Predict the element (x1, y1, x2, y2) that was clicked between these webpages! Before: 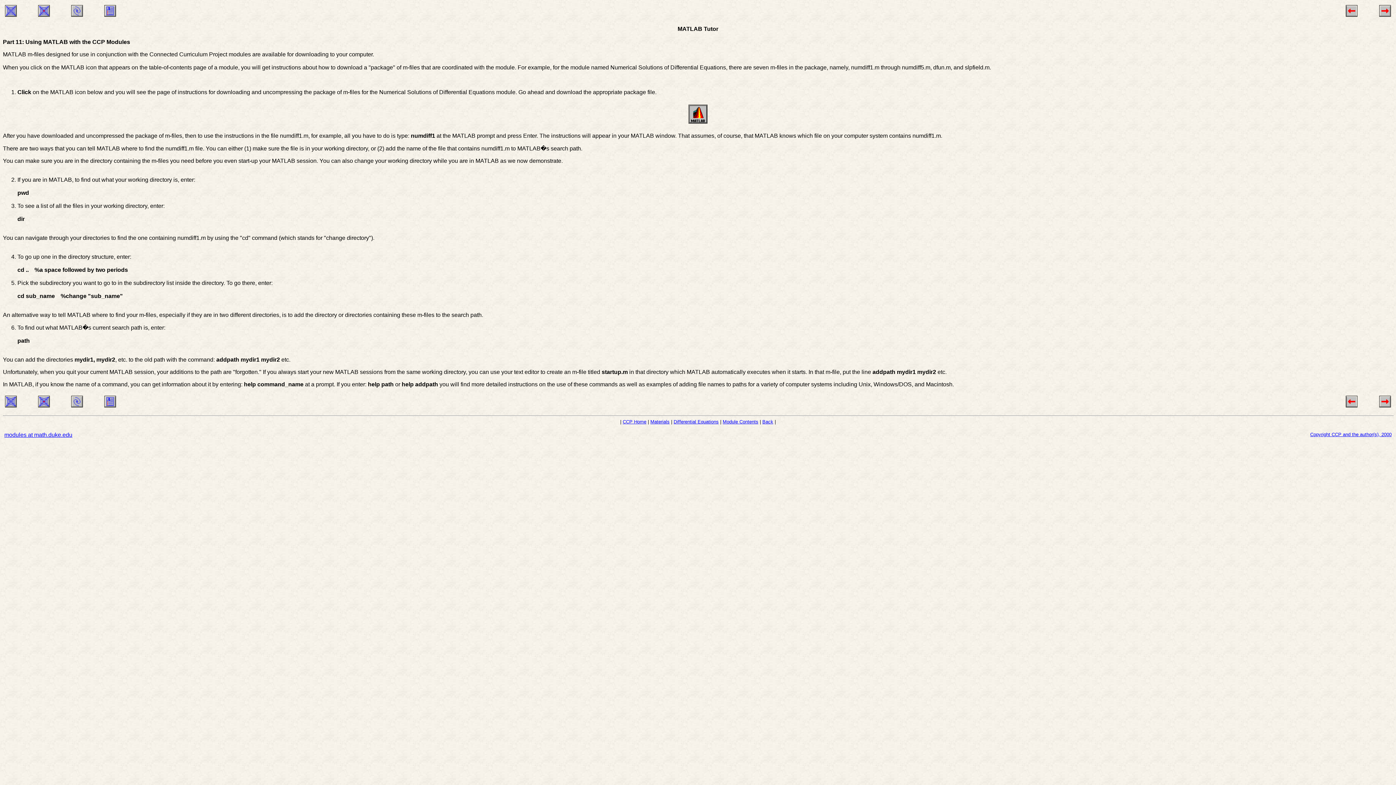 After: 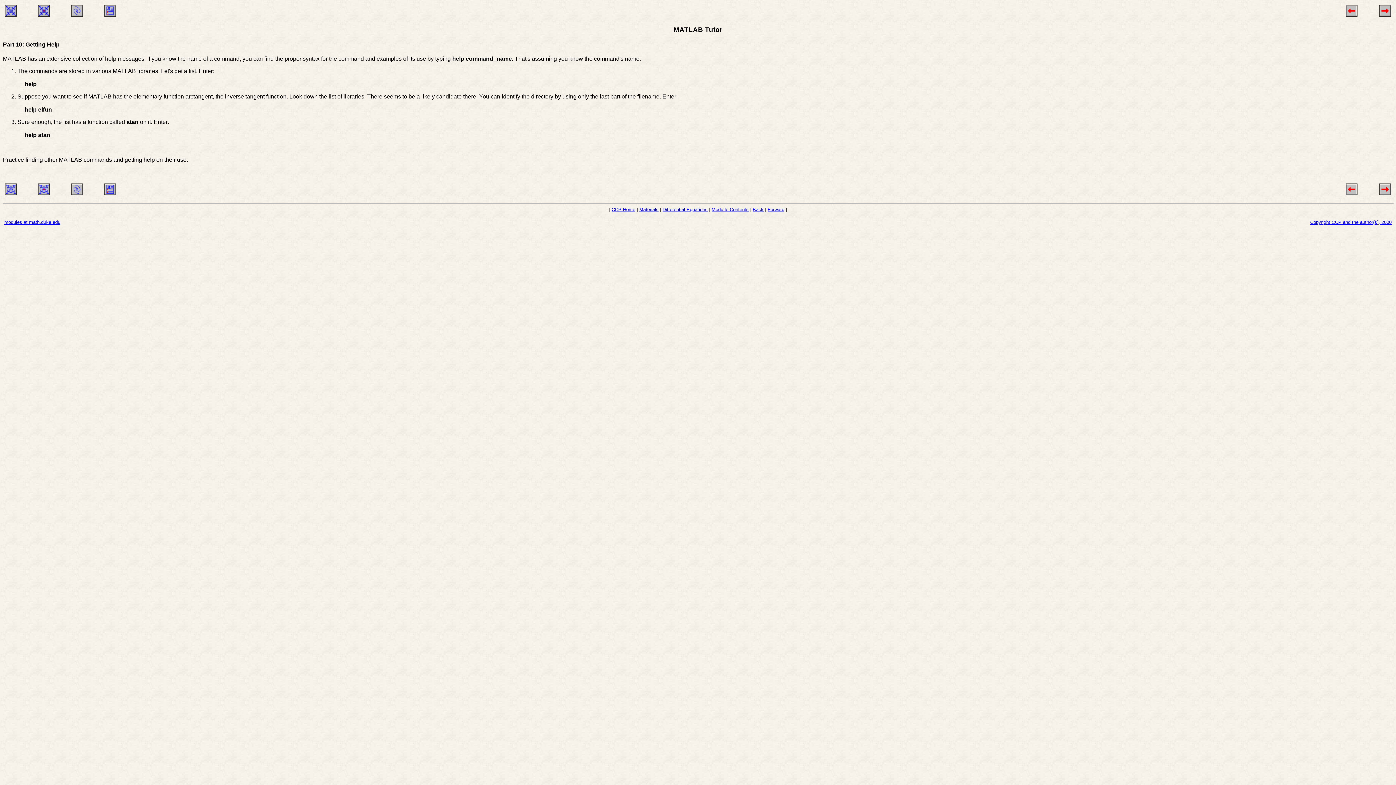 Action: bbox: (1345, 403, 1358, 409)